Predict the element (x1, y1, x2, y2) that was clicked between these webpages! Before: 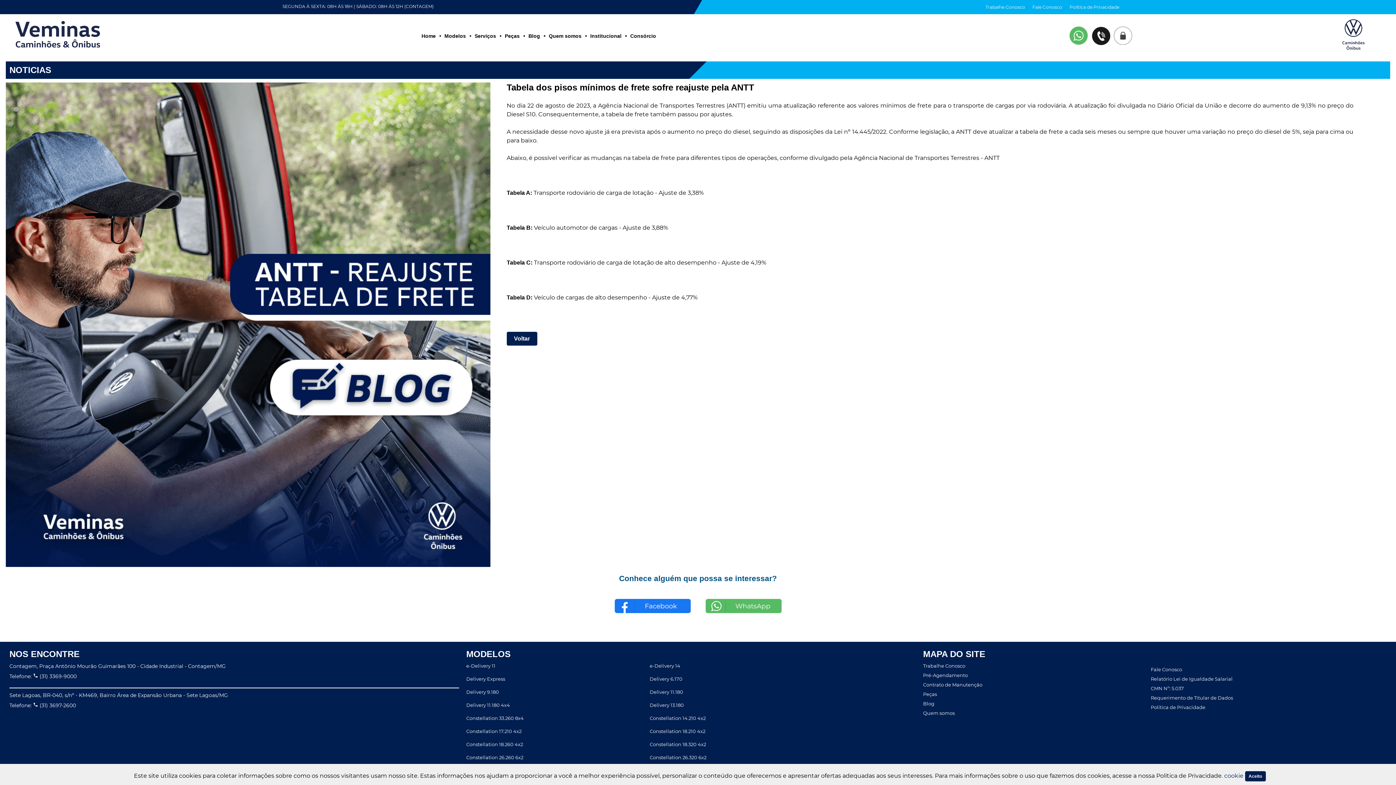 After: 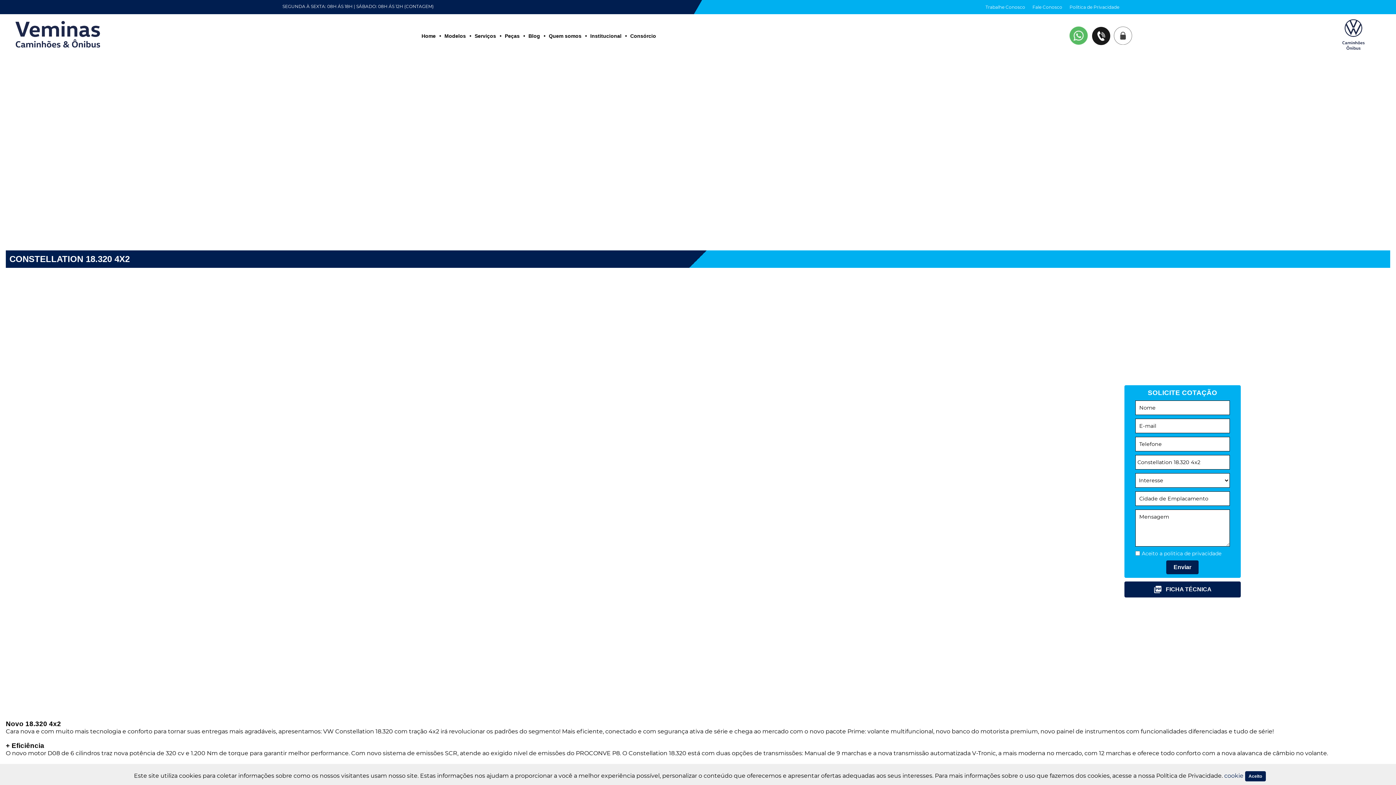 Action: label: Constellation 18.320 4x2 bbox: (649, 741, 829, 747)